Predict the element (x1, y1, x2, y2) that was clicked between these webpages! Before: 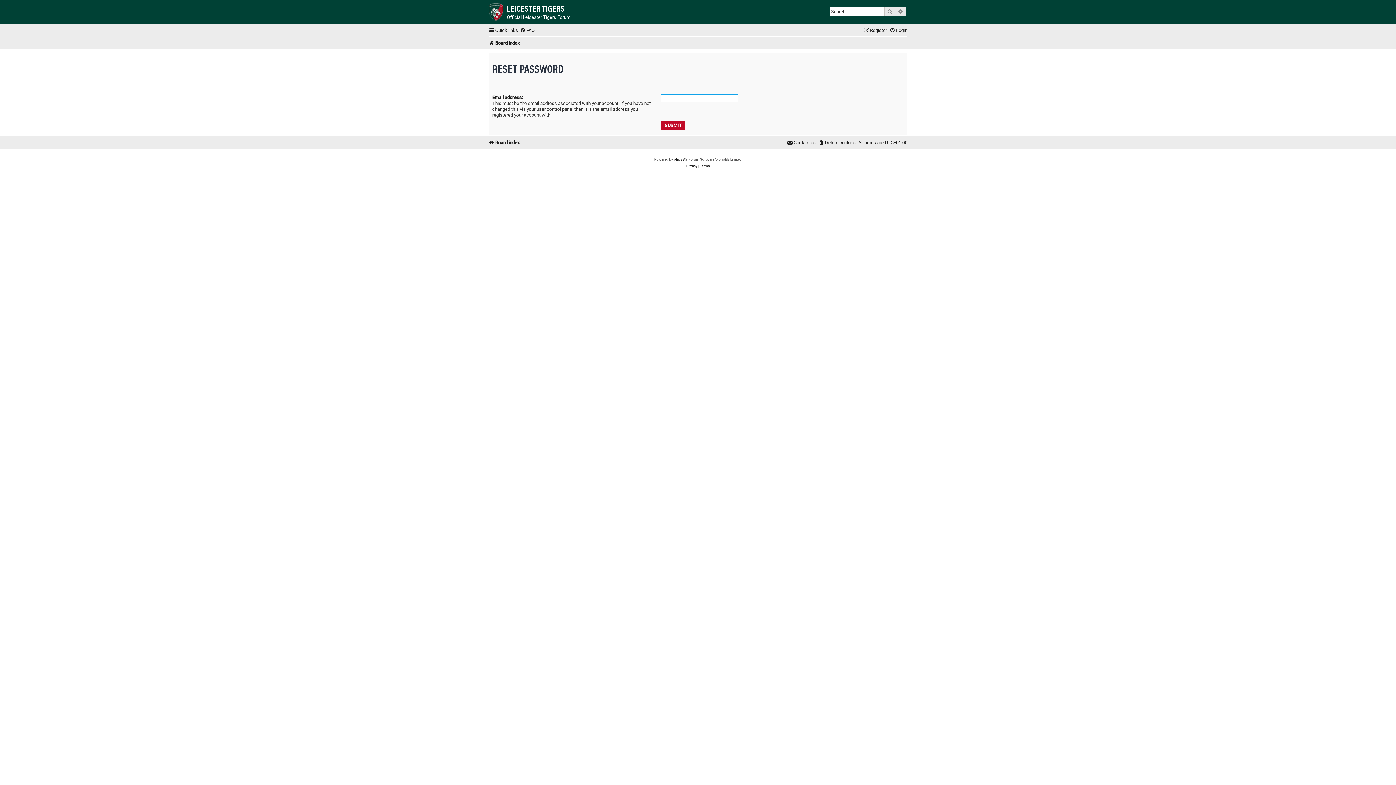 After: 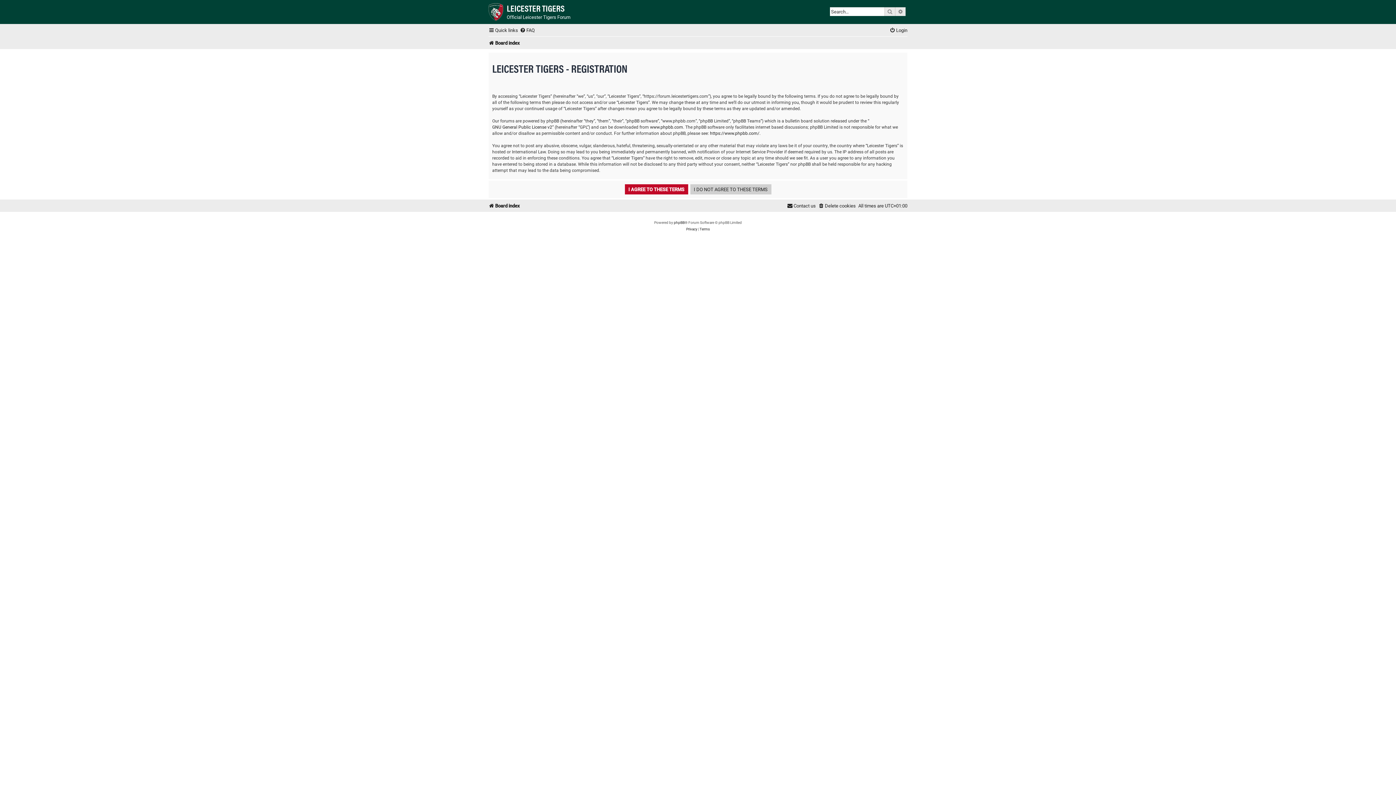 Action: label: Register bbox: (863, 25, 887, 35)